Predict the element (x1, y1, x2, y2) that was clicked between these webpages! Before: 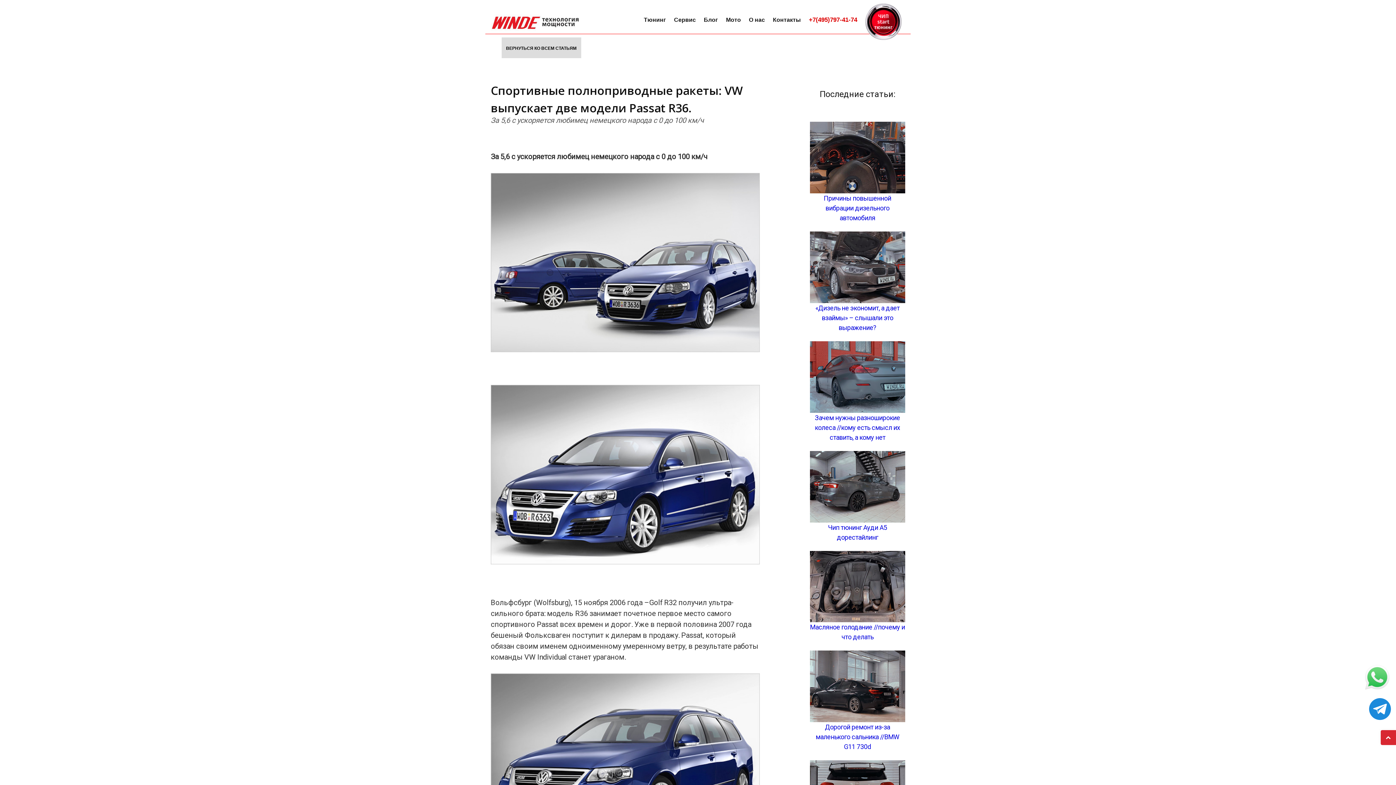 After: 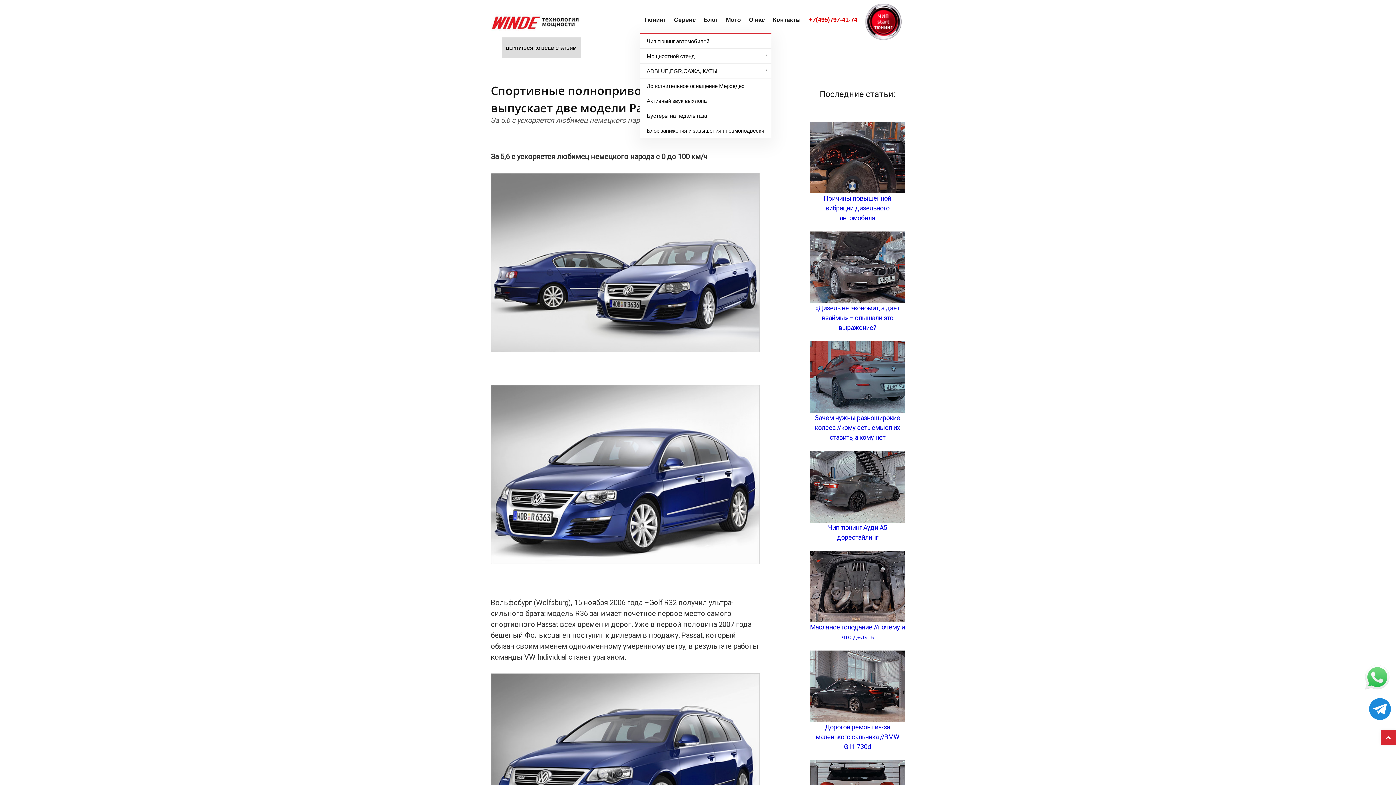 Action: bbox: (640, 7, 669, 32) label: Тюнинг